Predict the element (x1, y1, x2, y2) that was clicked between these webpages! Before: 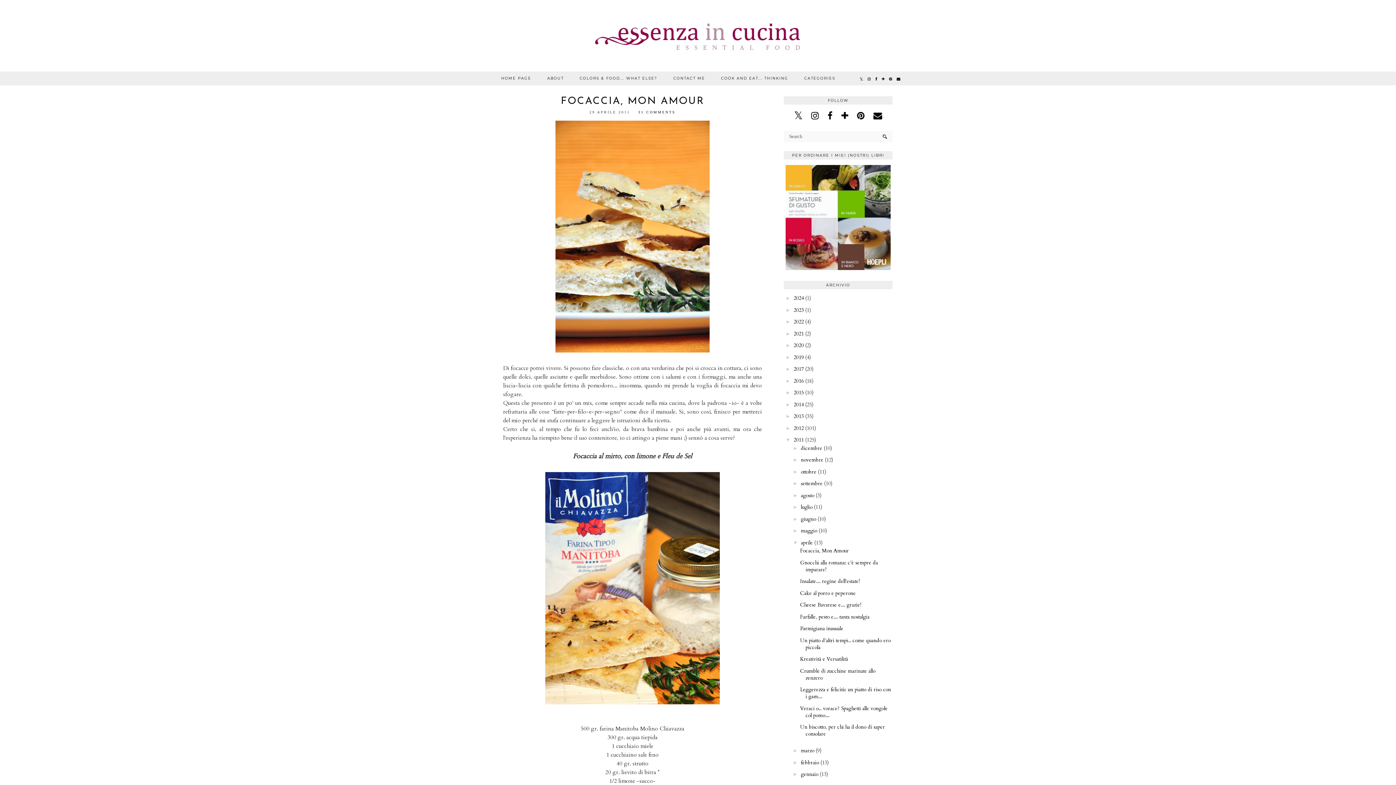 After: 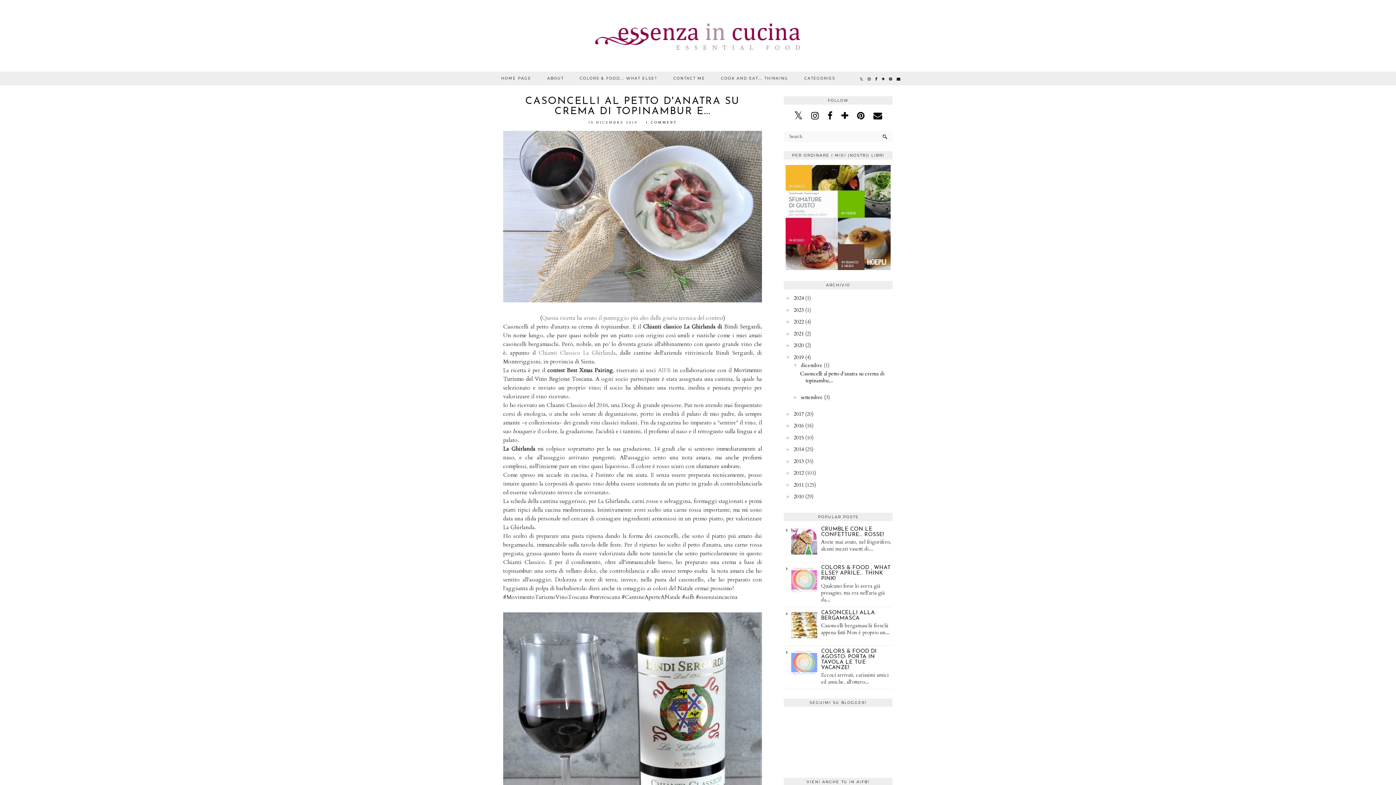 Action: label: 2019 bbox: (793, 354, 804, 360)